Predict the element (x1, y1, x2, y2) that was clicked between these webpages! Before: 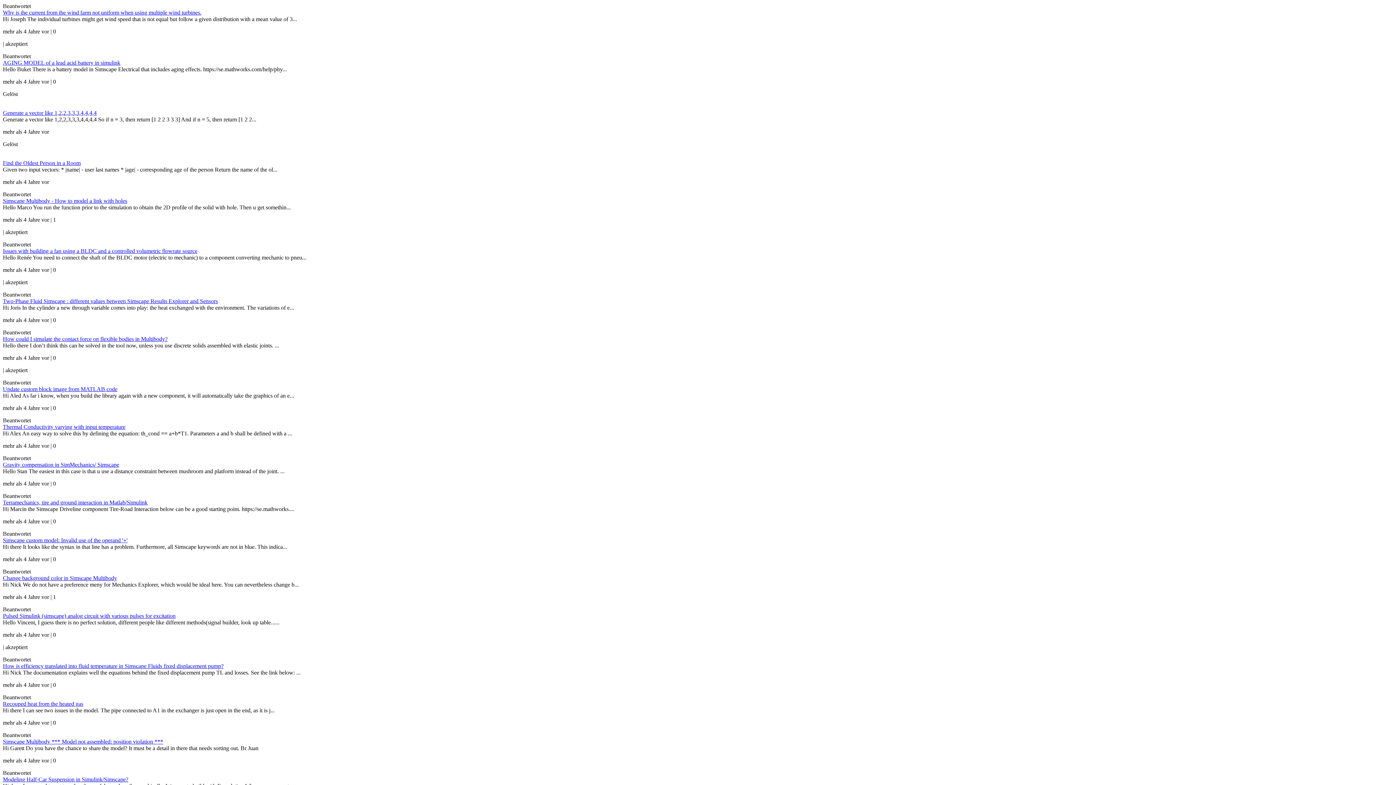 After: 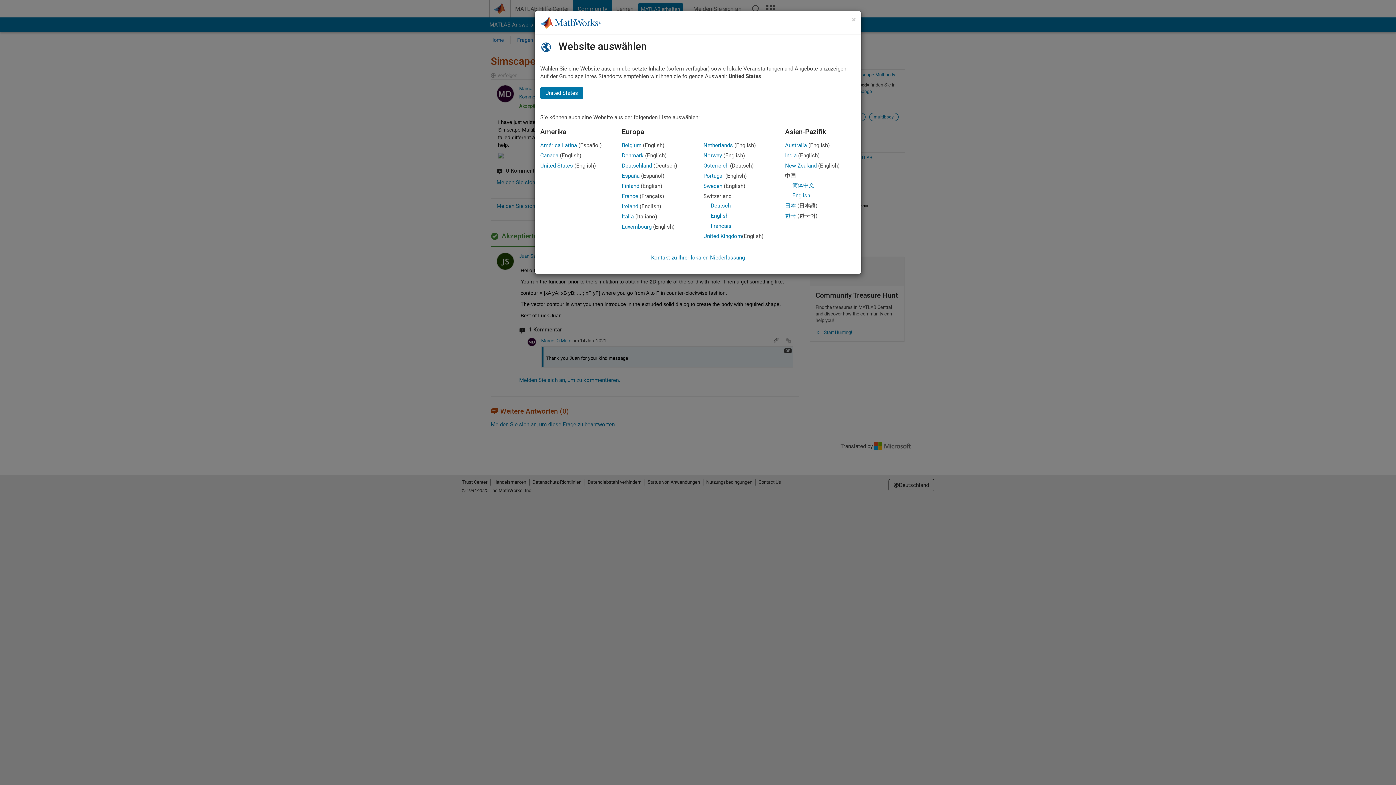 Action: label: Simscape Multibody - How to model a link with holes bbox: (2, 197, 127, 204)